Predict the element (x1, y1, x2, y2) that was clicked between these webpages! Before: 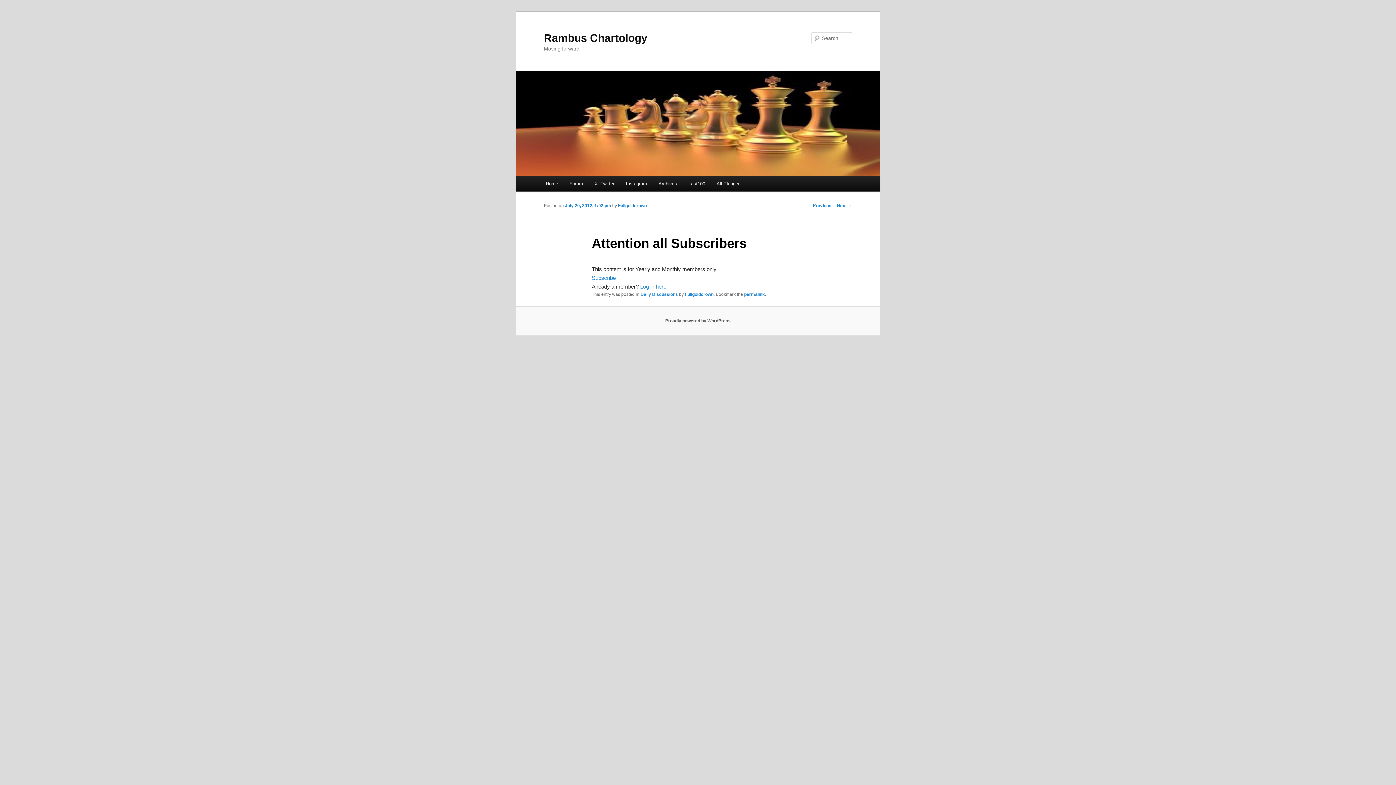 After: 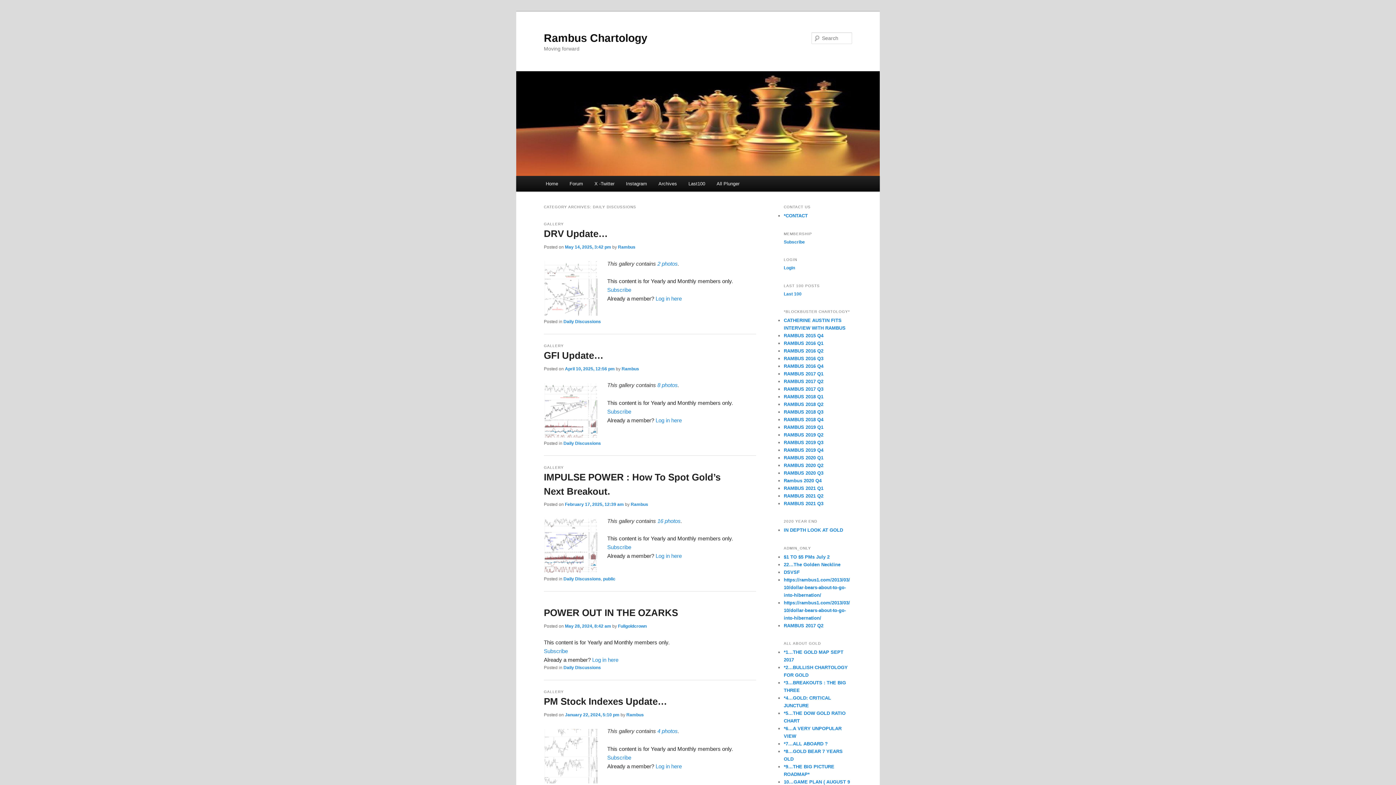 Action: label: Daily Discussions bbox: (640, 291, 678, 296)